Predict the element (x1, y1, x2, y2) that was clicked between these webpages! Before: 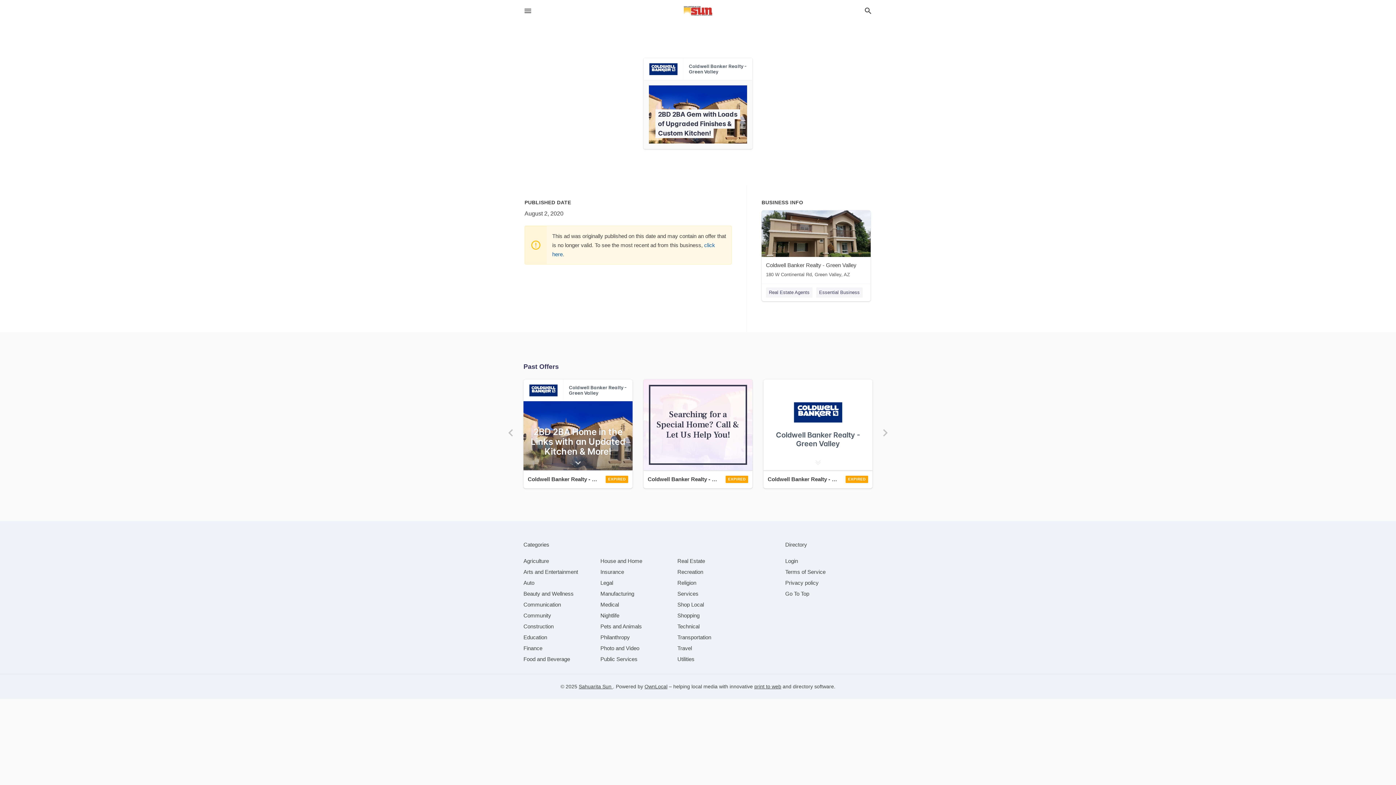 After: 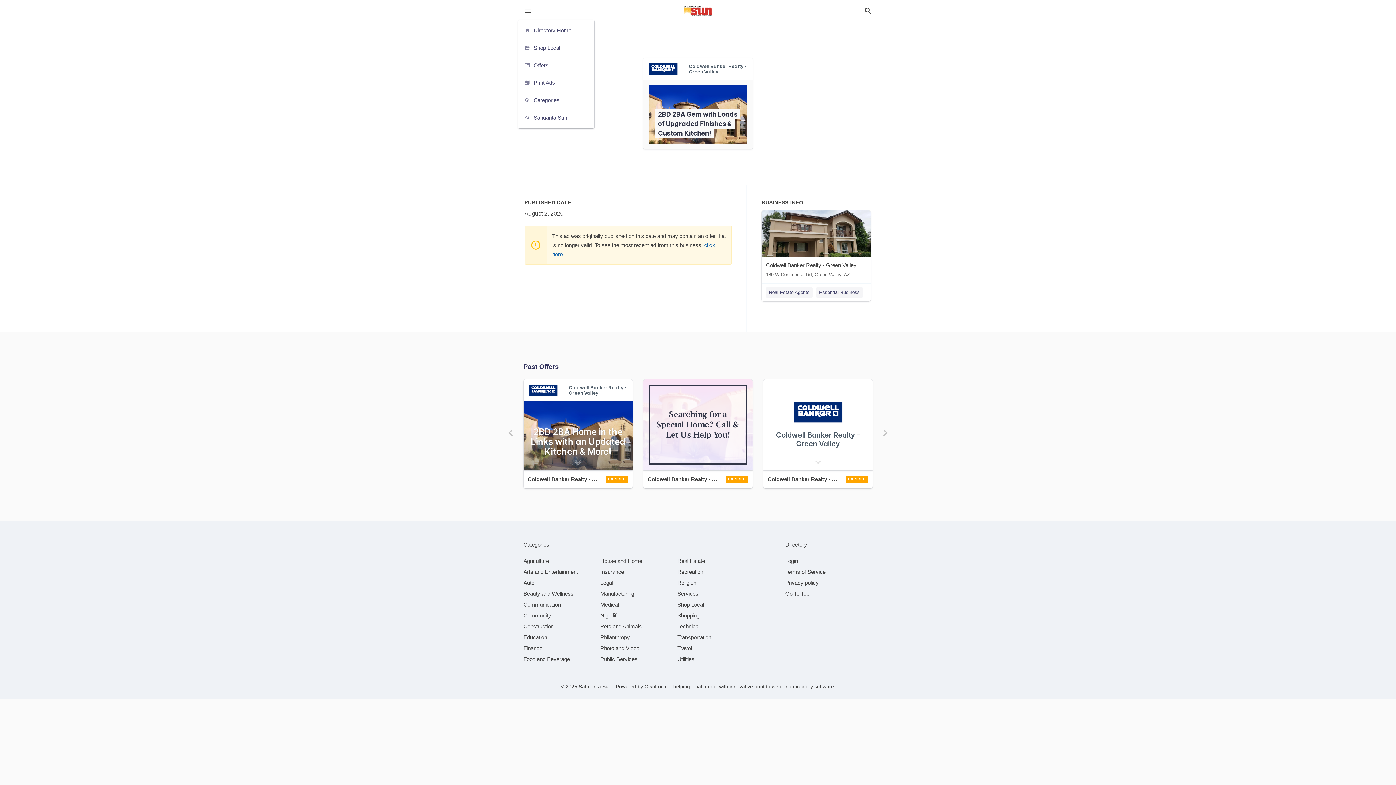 Action: label: hamburger menu bbox: (523, 6, 532, 15)